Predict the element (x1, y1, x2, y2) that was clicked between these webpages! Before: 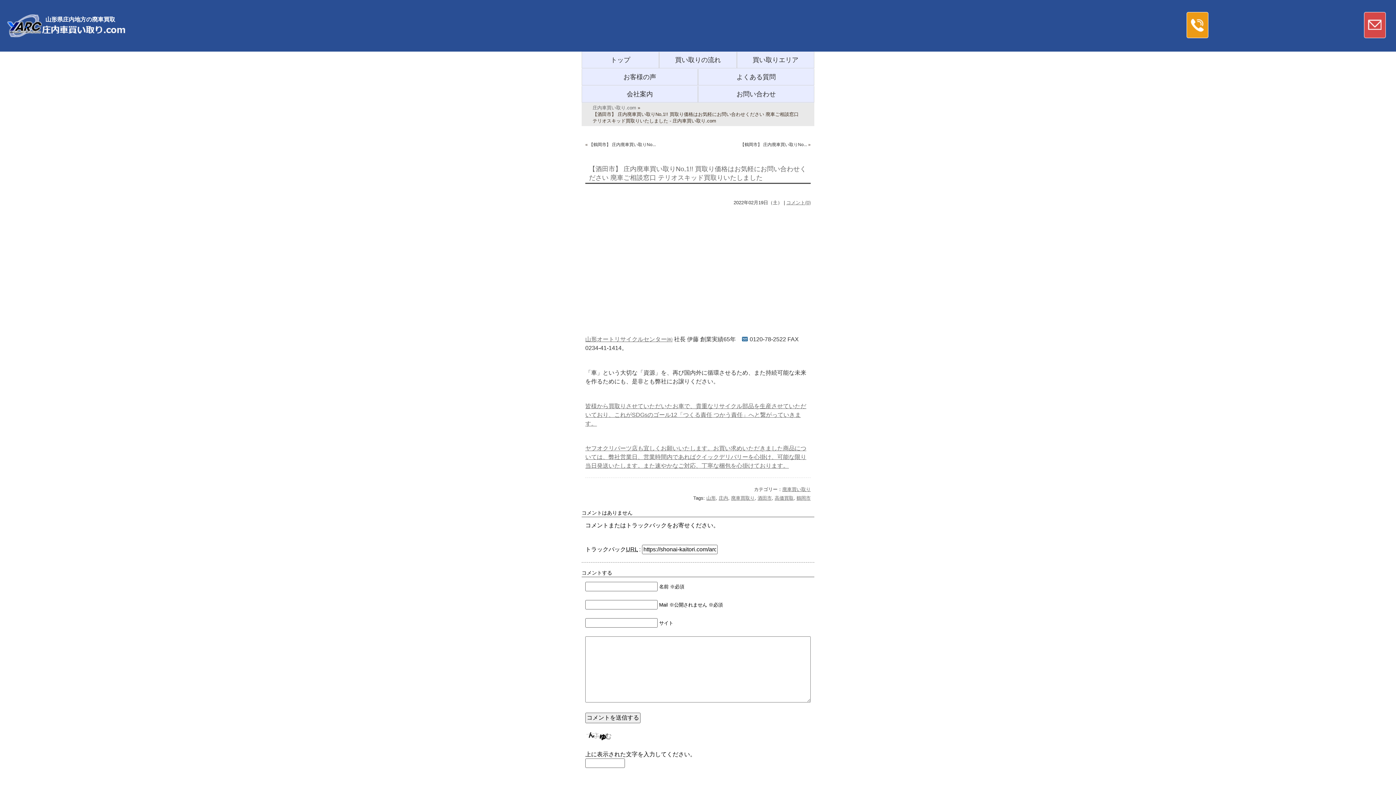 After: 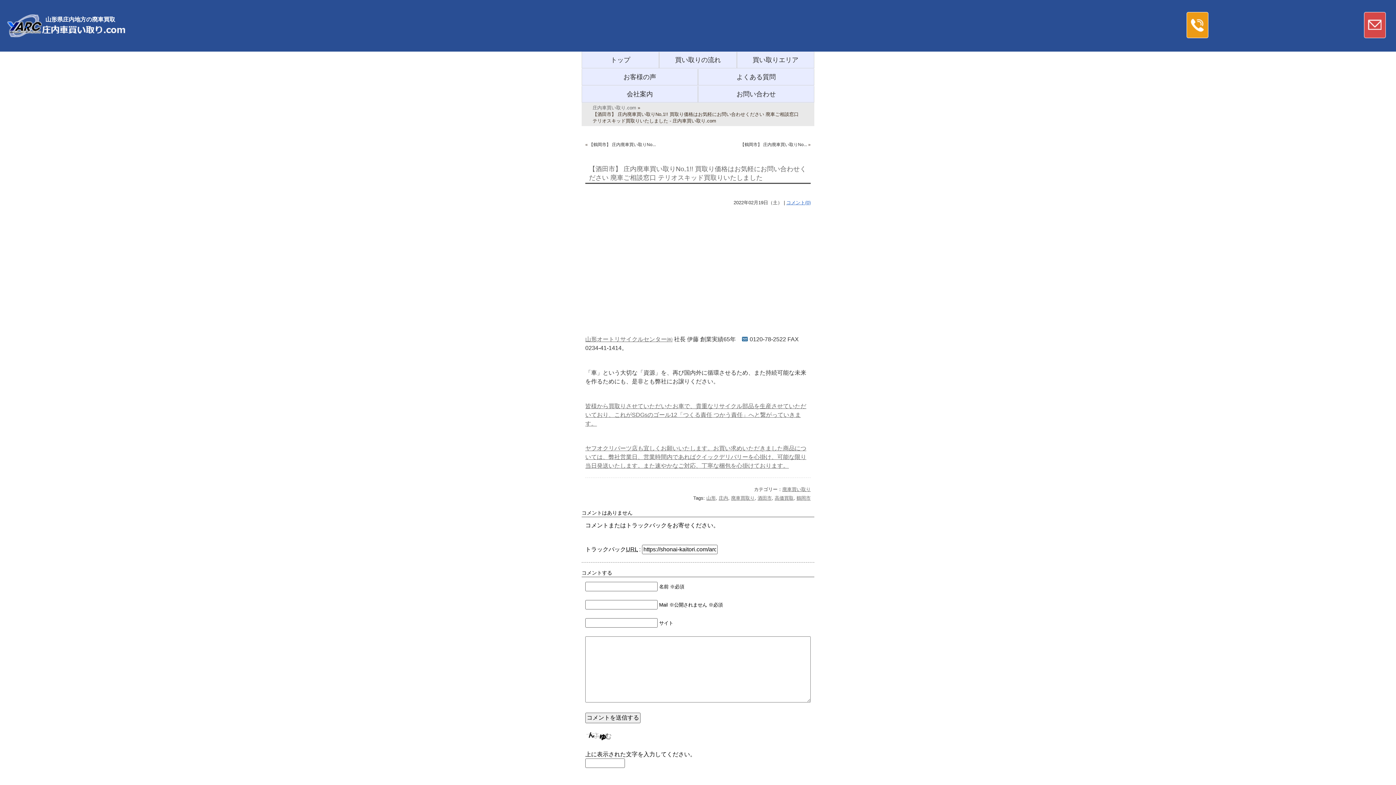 Action: label: コメント(0) bbox: (786, 200, 810, 205)